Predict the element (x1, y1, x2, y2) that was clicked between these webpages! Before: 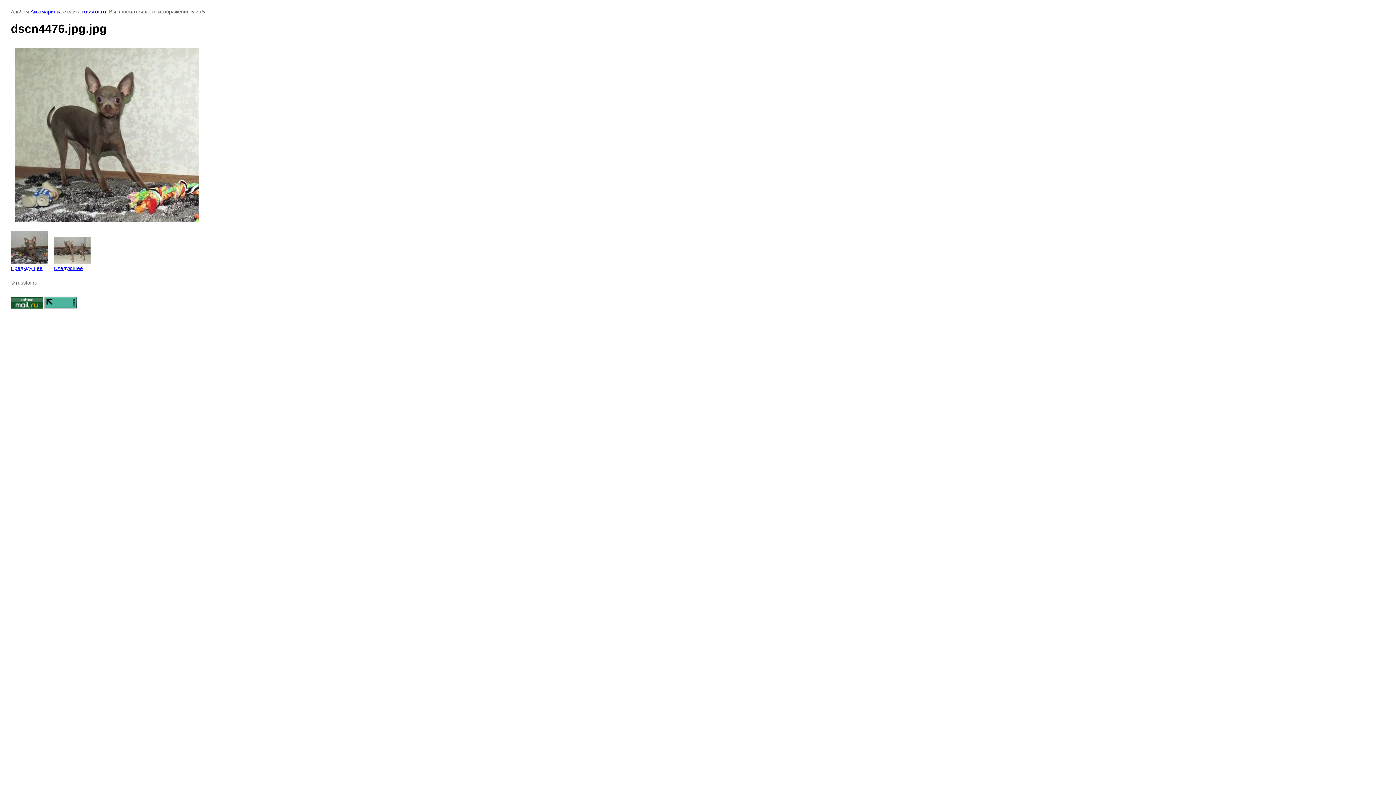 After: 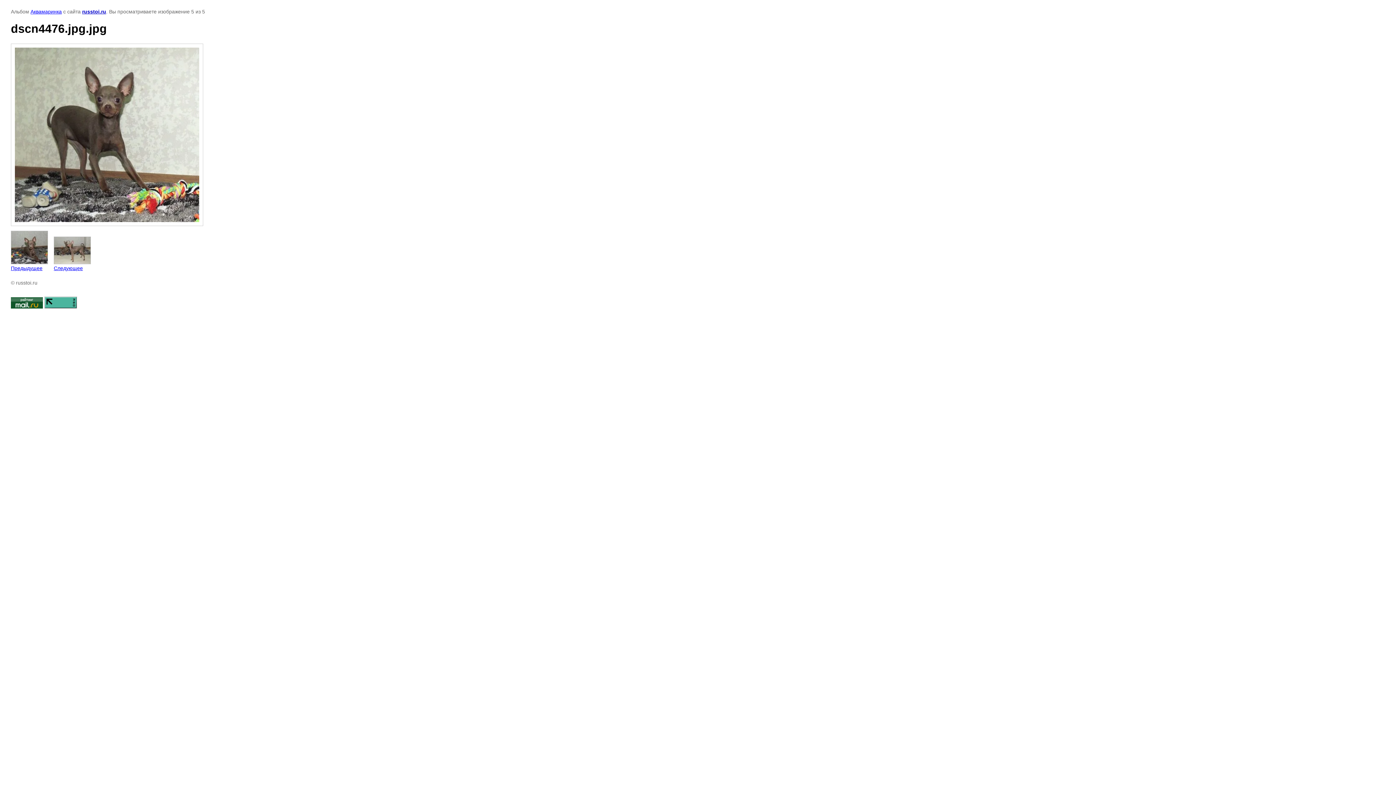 Action: bbox: (44, 303, 77, 309)